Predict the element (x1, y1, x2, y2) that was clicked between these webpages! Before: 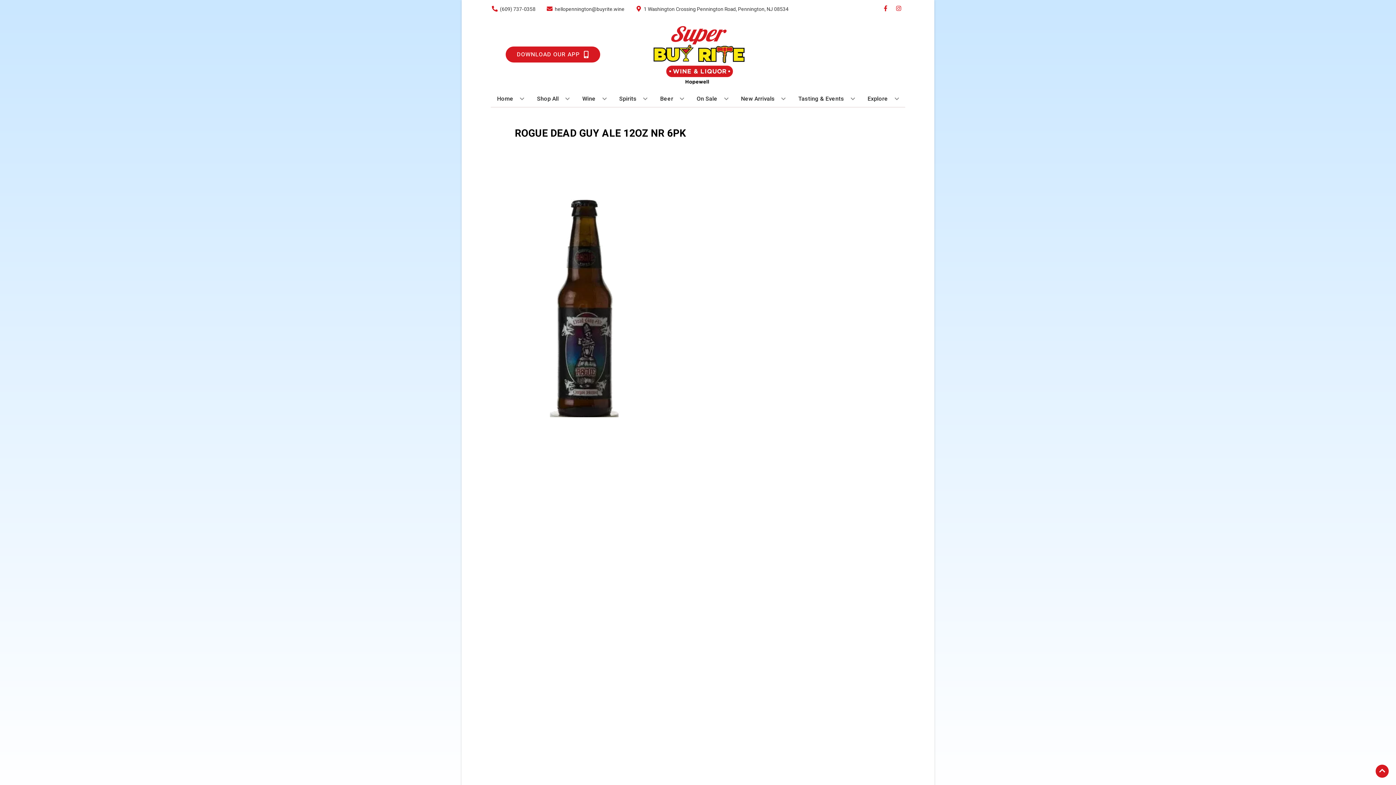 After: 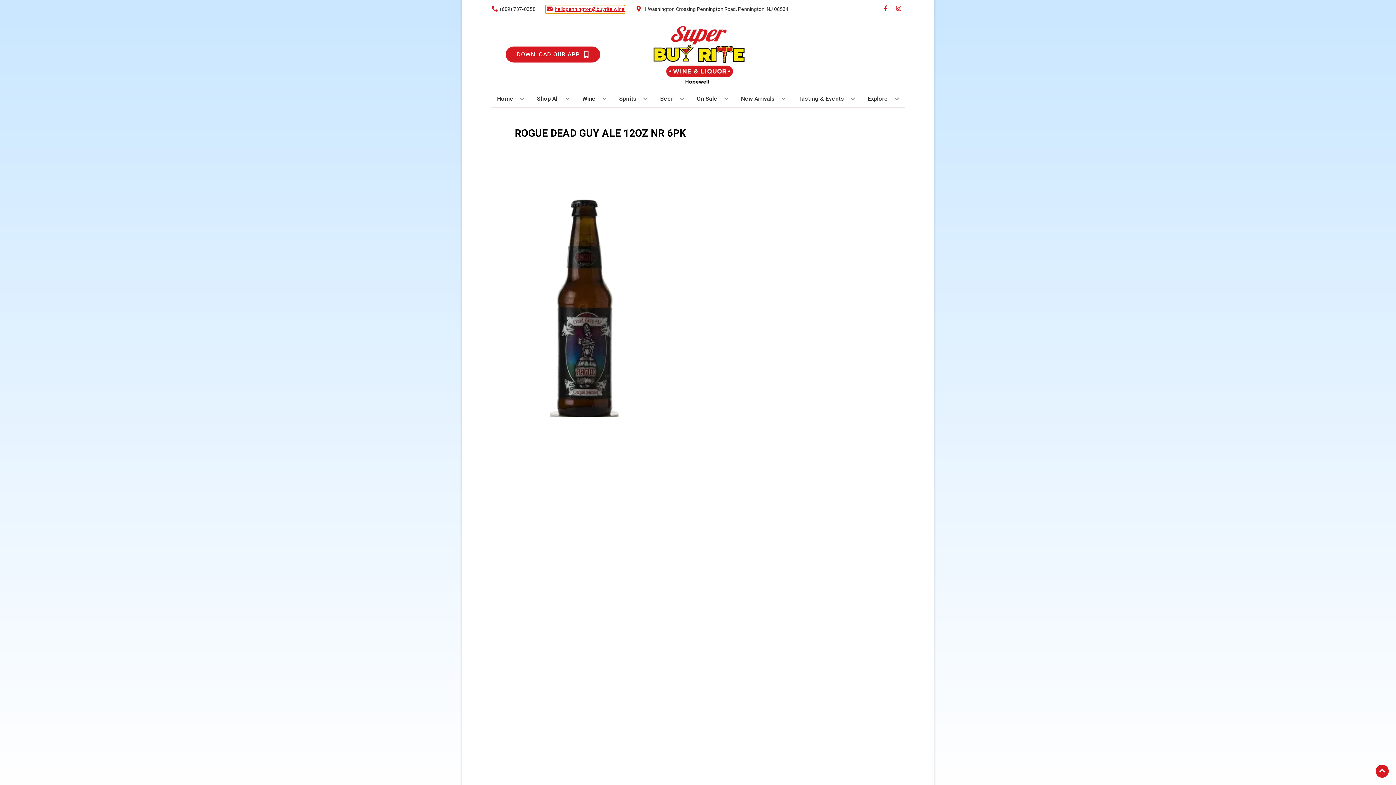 Action: bbox: (545, 5, 624, 12) label: Store Email address is hellopennington@buyrite.wine Clicking will open a link in a new tab